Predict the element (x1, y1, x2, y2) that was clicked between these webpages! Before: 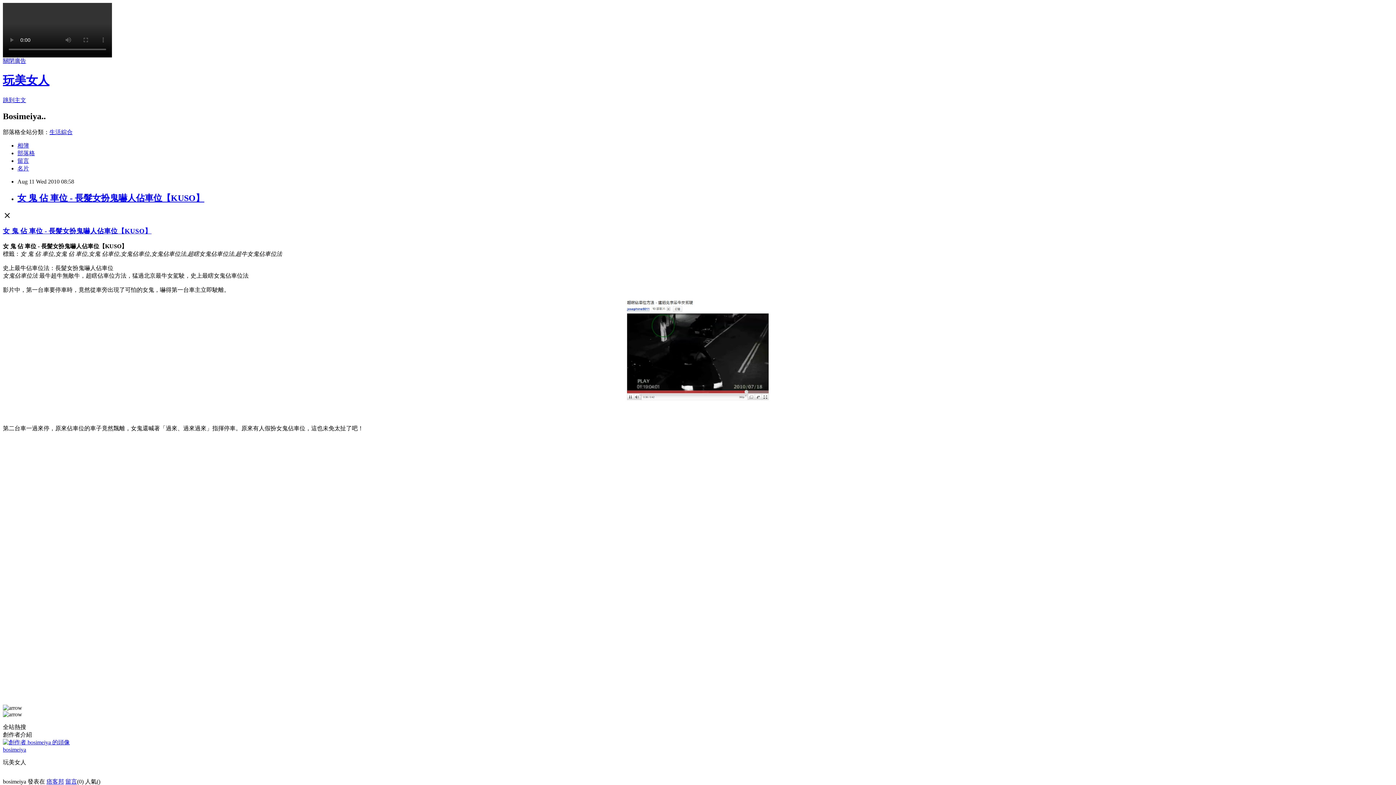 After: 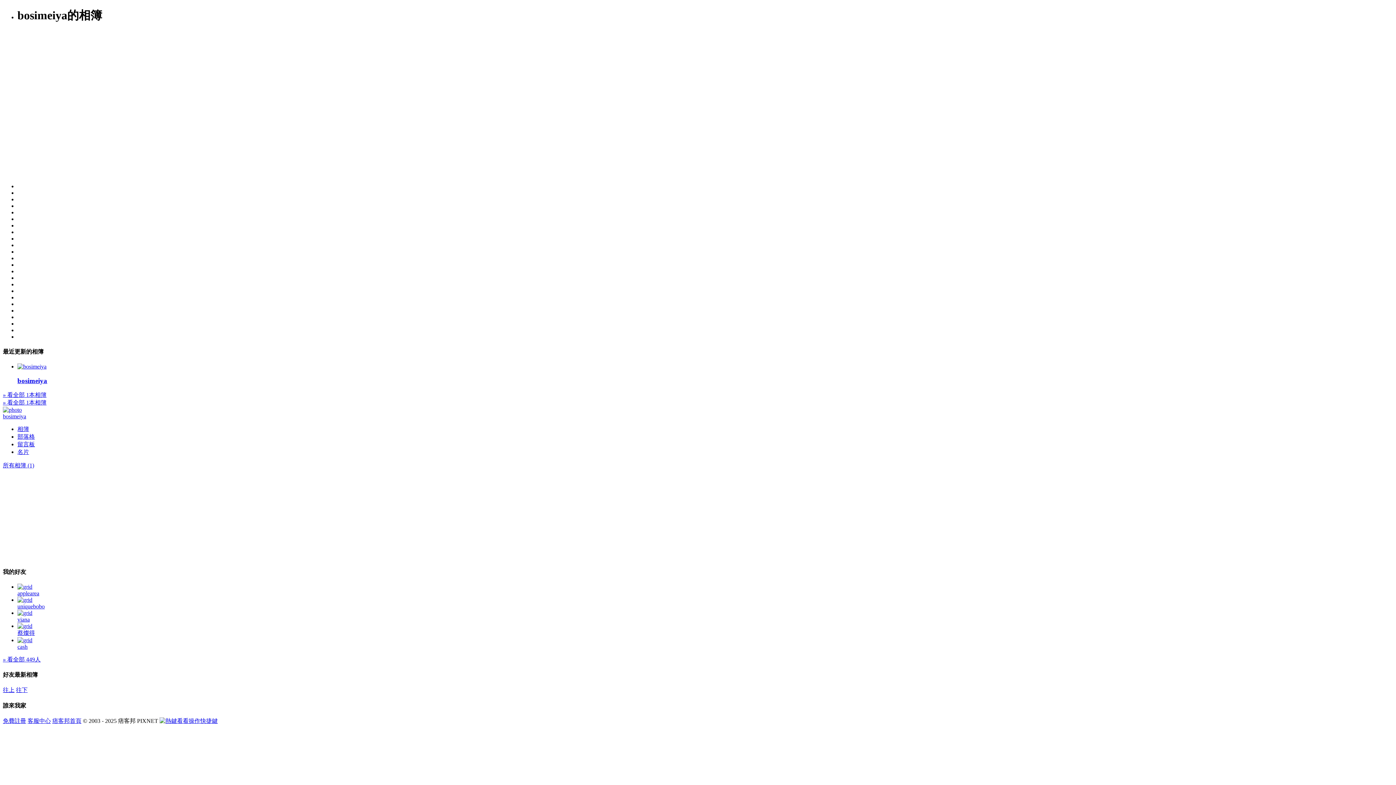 Action: bbox: (17, 142, 29, 148) label: 相簿